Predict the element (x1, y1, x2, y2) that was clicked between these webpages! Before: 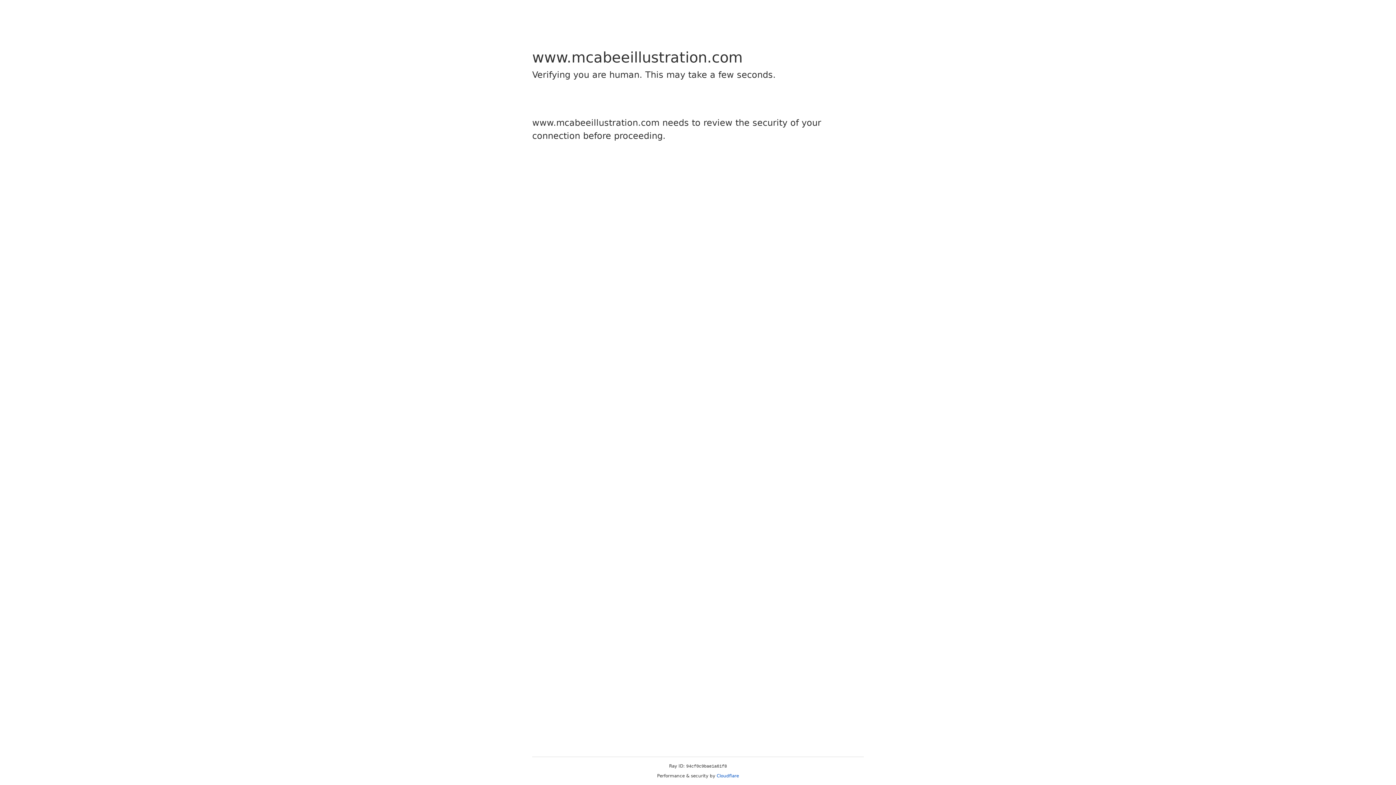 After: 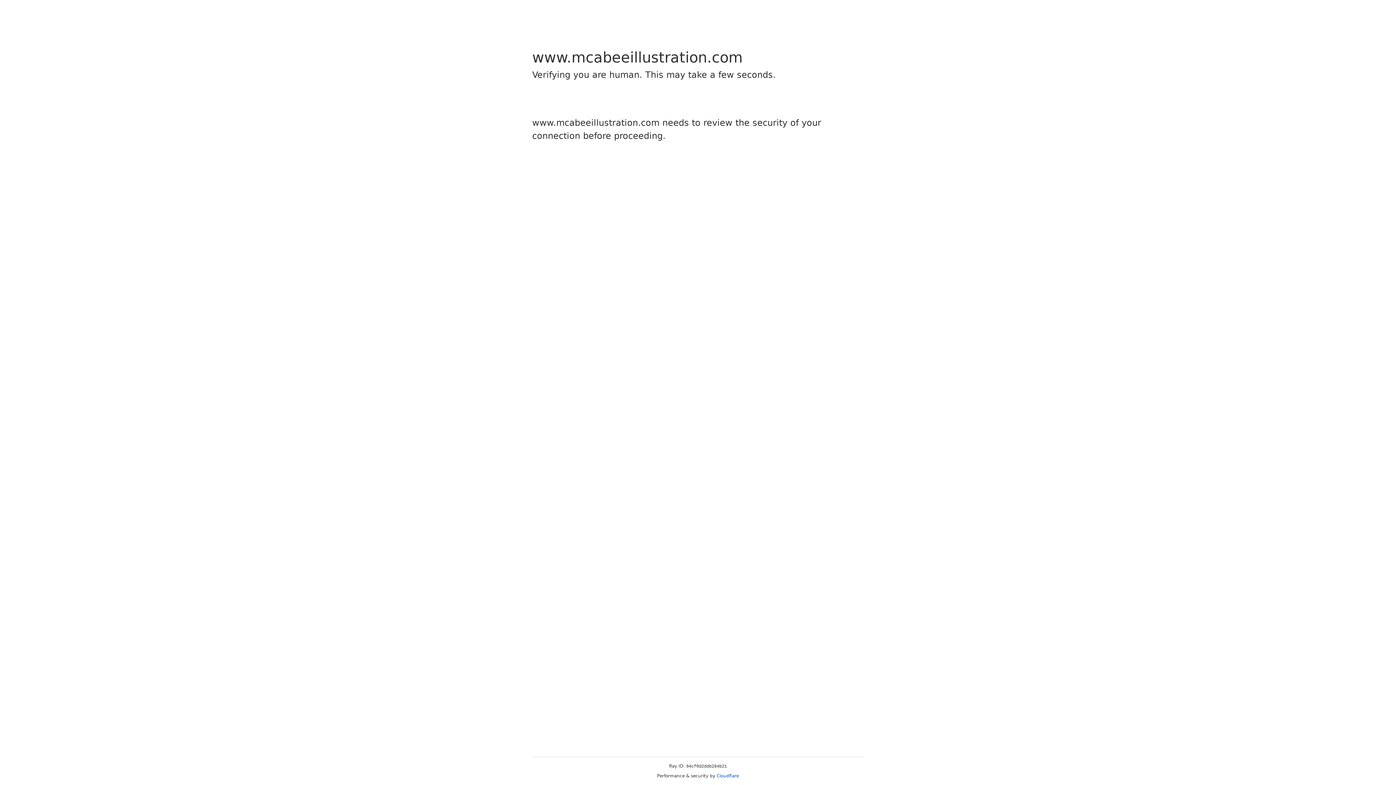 Action: label: Cloudflare bbox: (716, 773, 739, 778)